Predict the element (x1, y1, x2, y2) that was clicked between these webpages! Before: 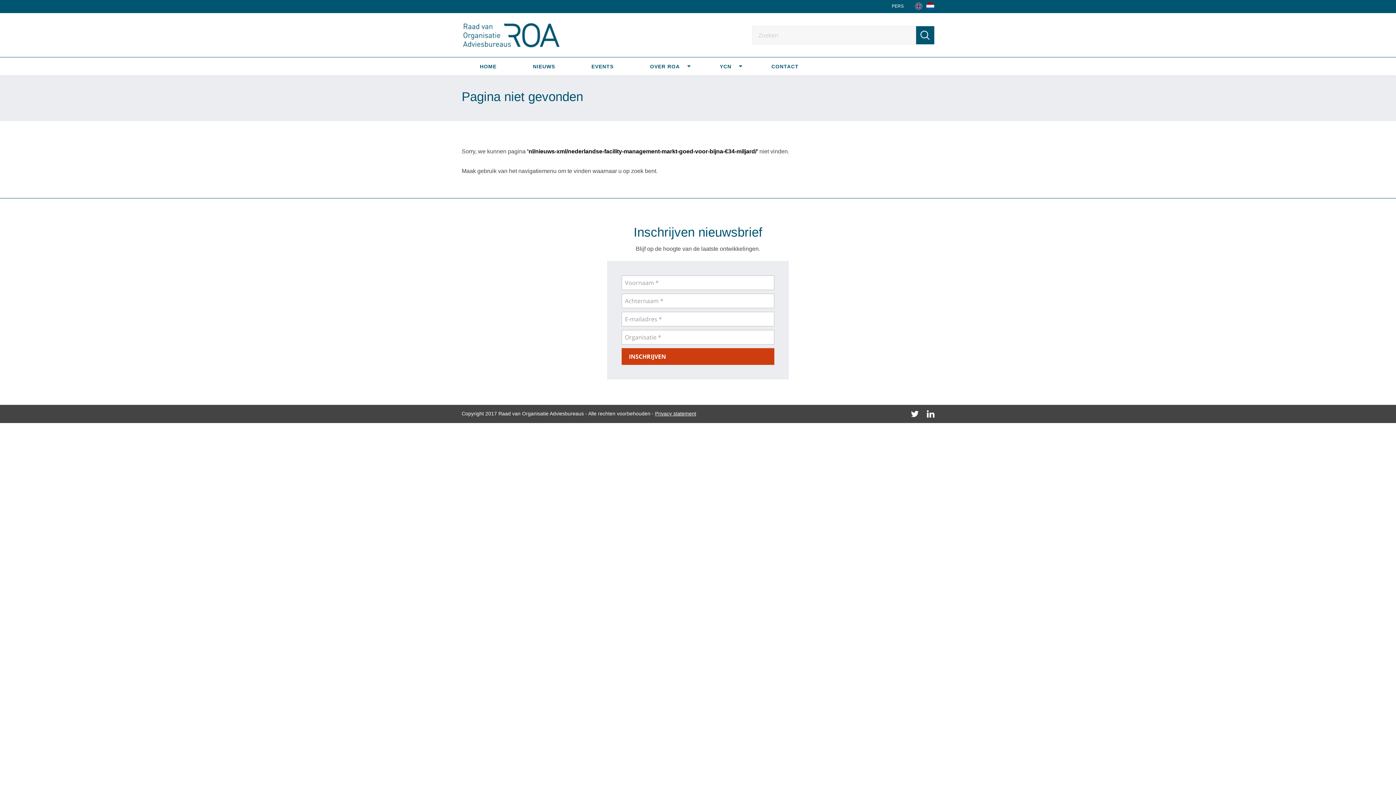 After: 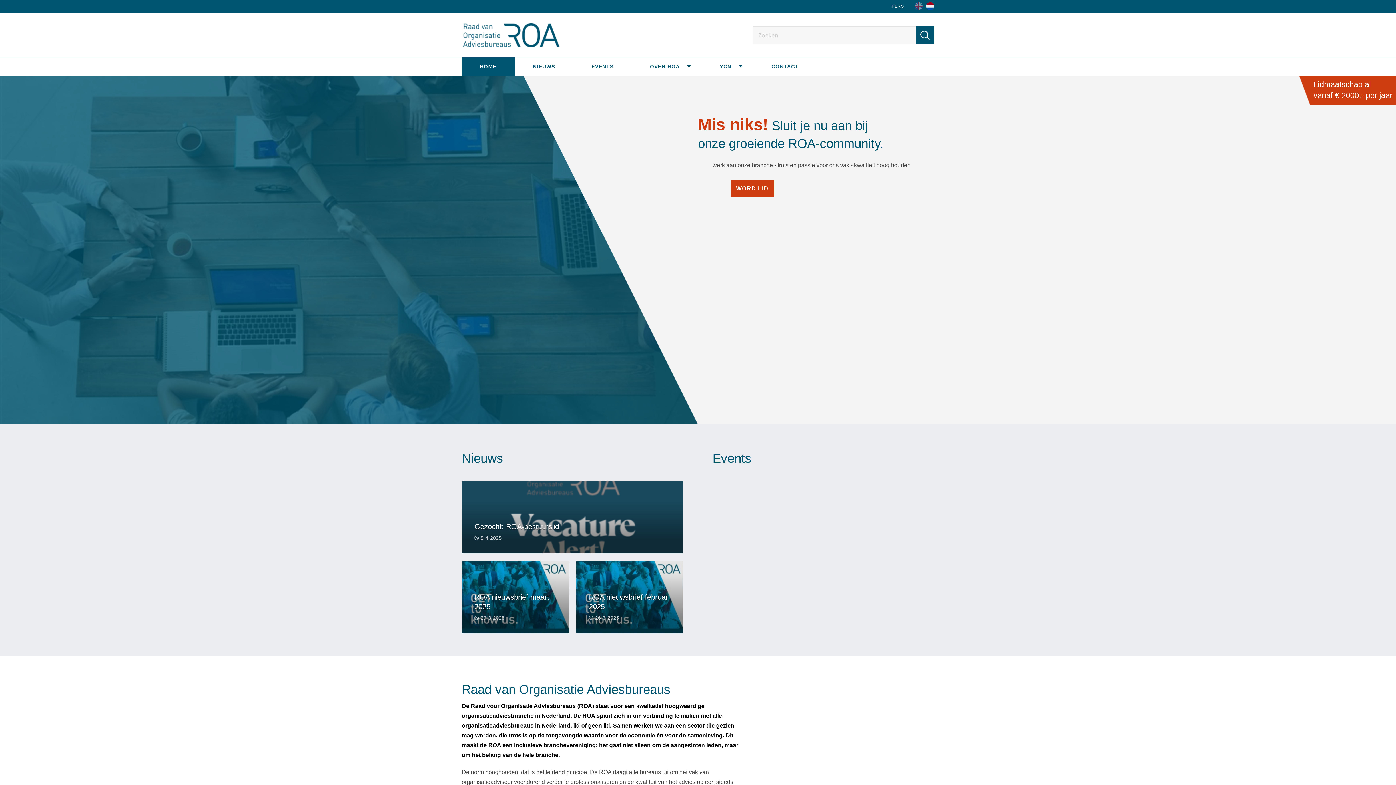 Action: bbox: (461, 22, 560, 48)